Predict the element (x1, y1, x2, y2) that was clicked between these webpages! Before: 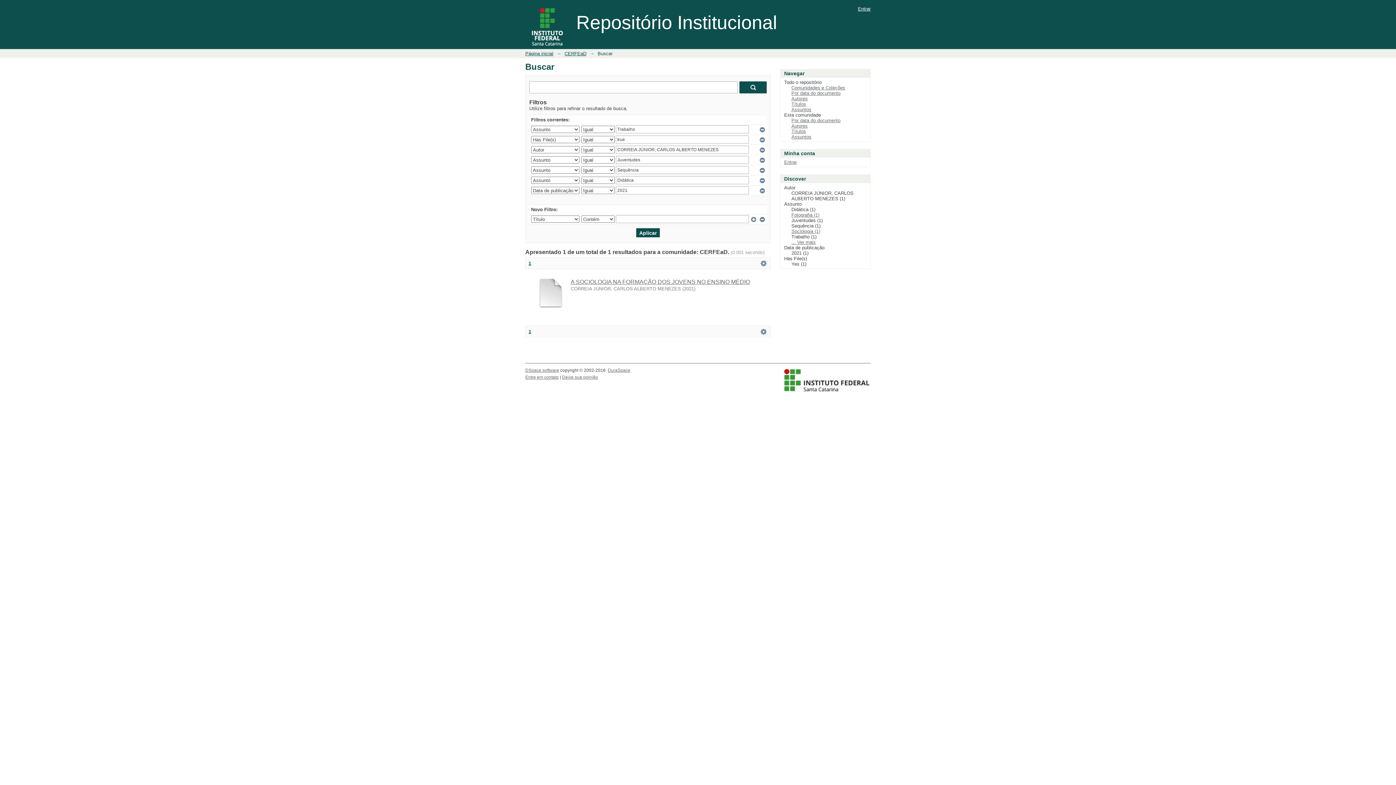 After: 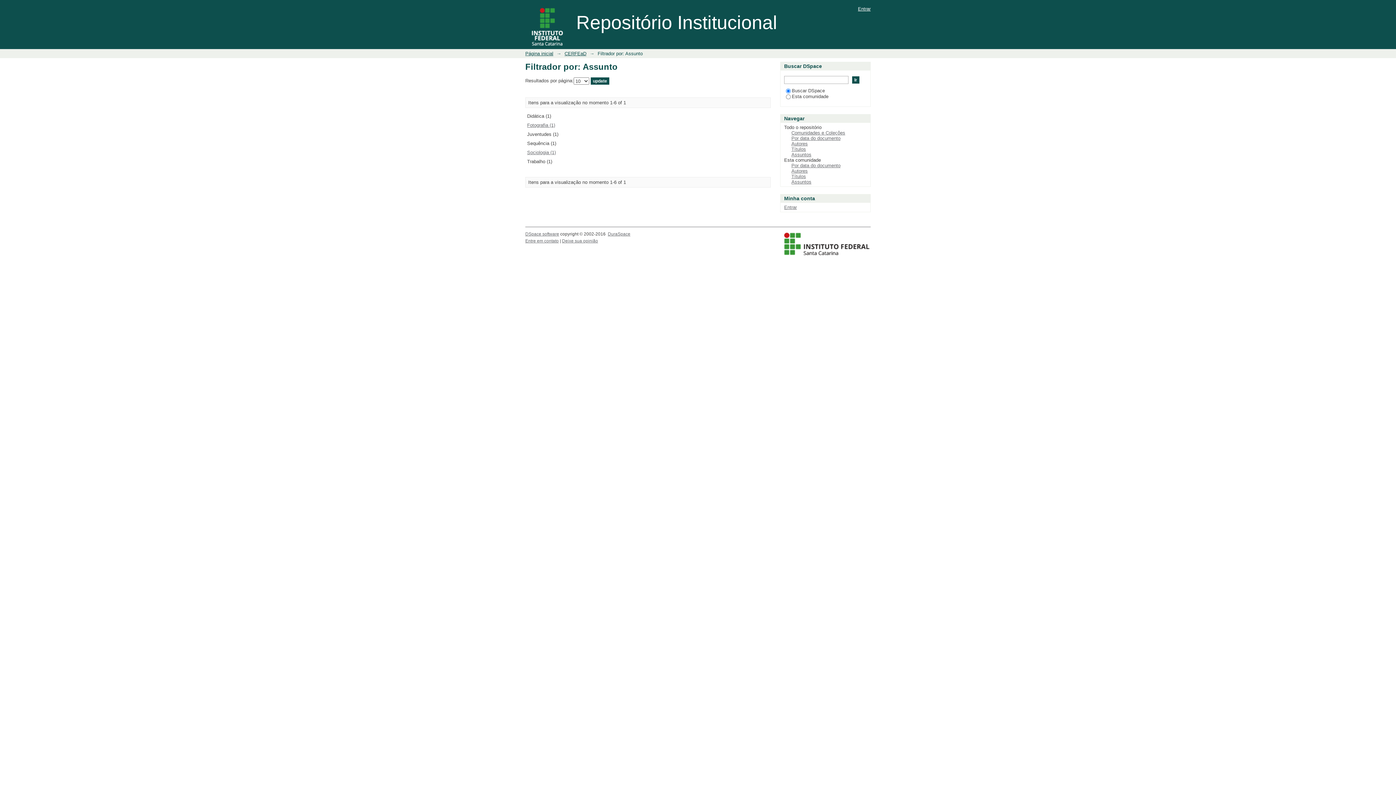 Action: bbox: (791, 239, 816, 245) label: ... Ver mais